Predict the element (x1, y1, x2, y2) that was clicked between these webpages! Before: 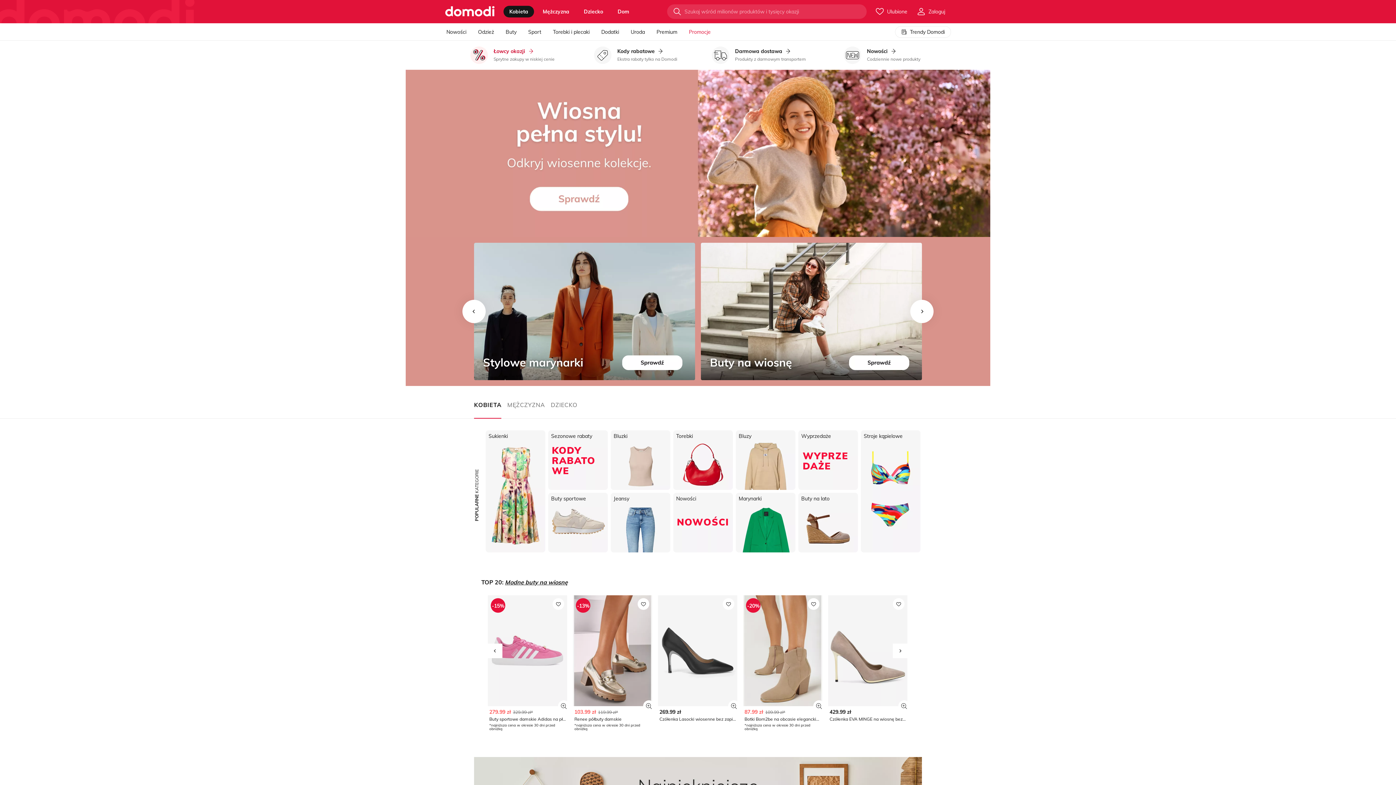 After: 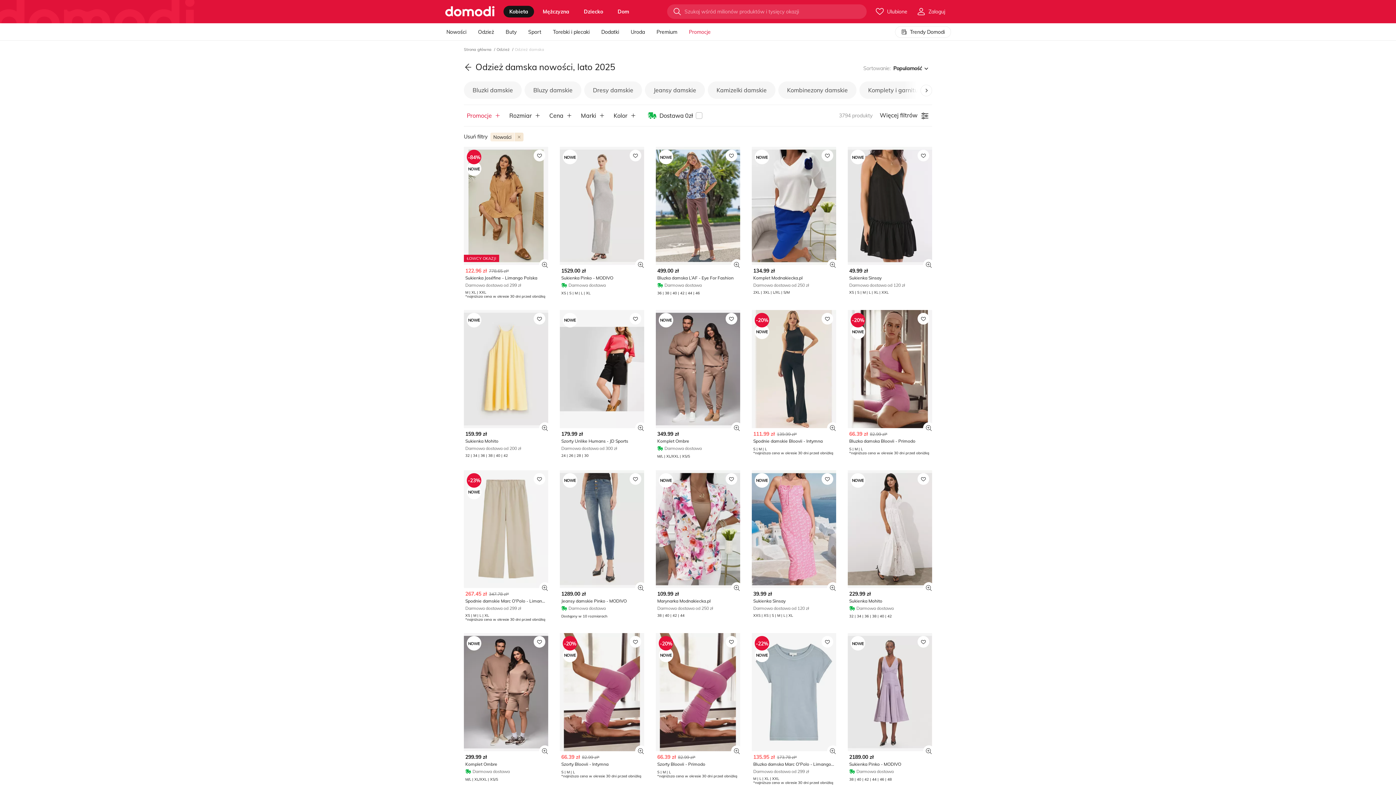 Action: label: Nowości bbox: (673, 493, 733, 552)